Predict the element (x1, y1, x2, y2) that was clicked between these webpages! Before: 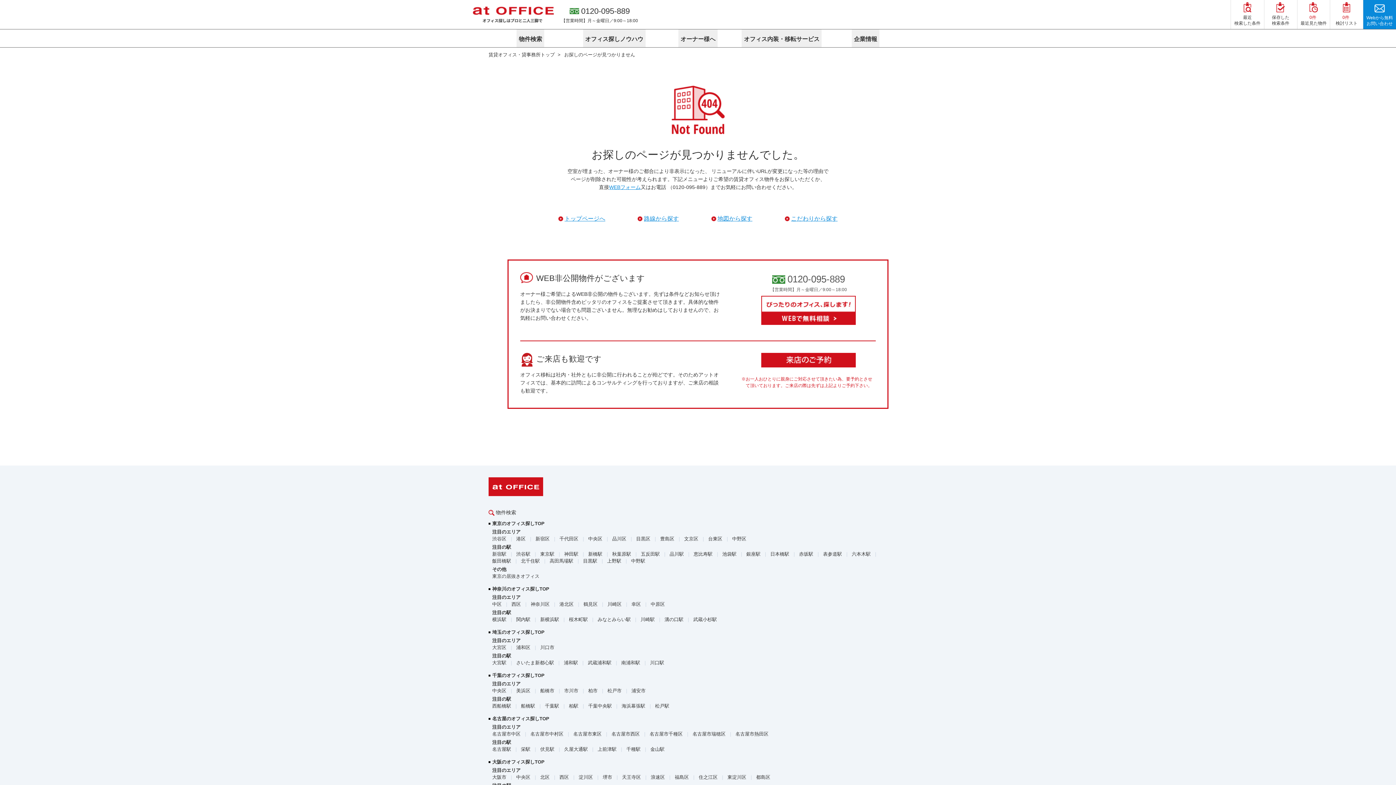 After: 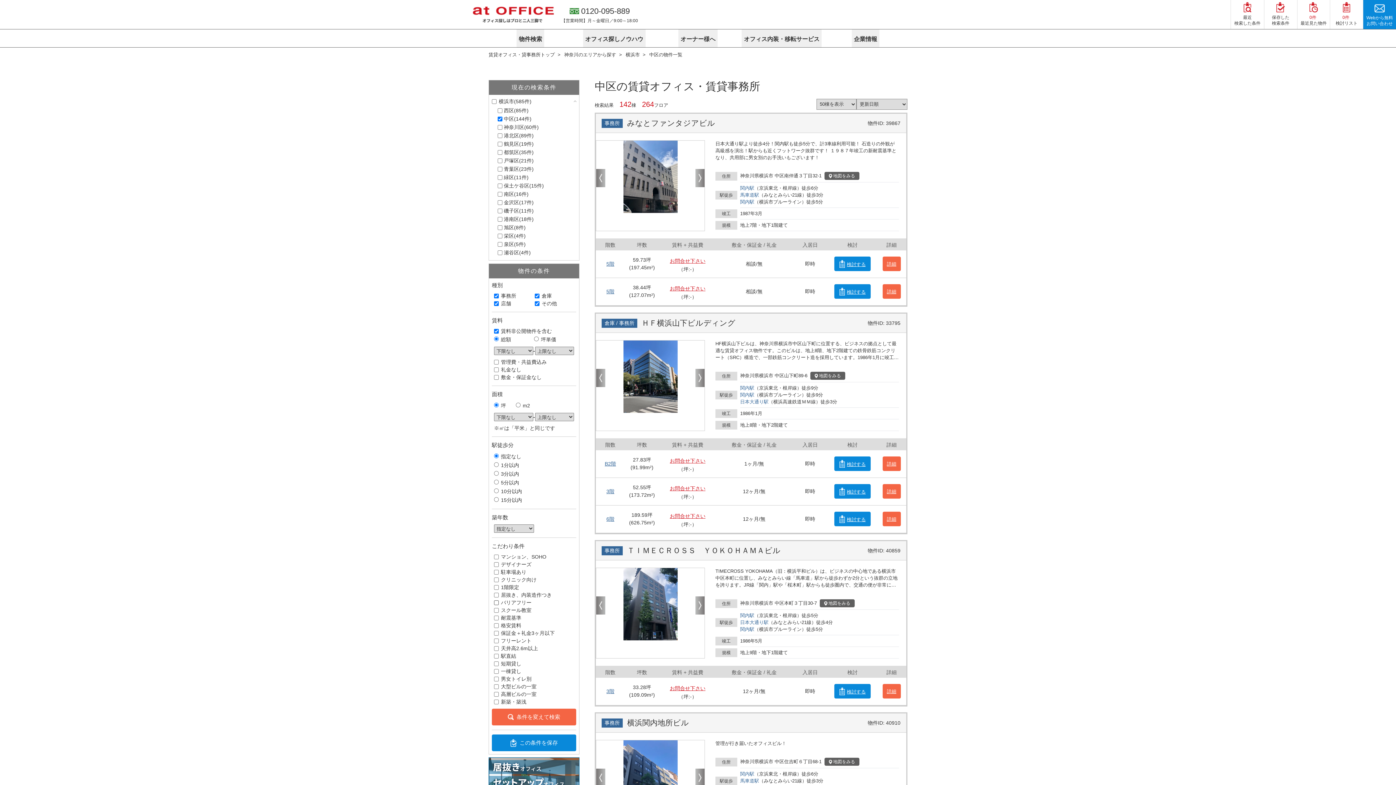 Action: bbox: (492, 601, 501, 607) label: 中区